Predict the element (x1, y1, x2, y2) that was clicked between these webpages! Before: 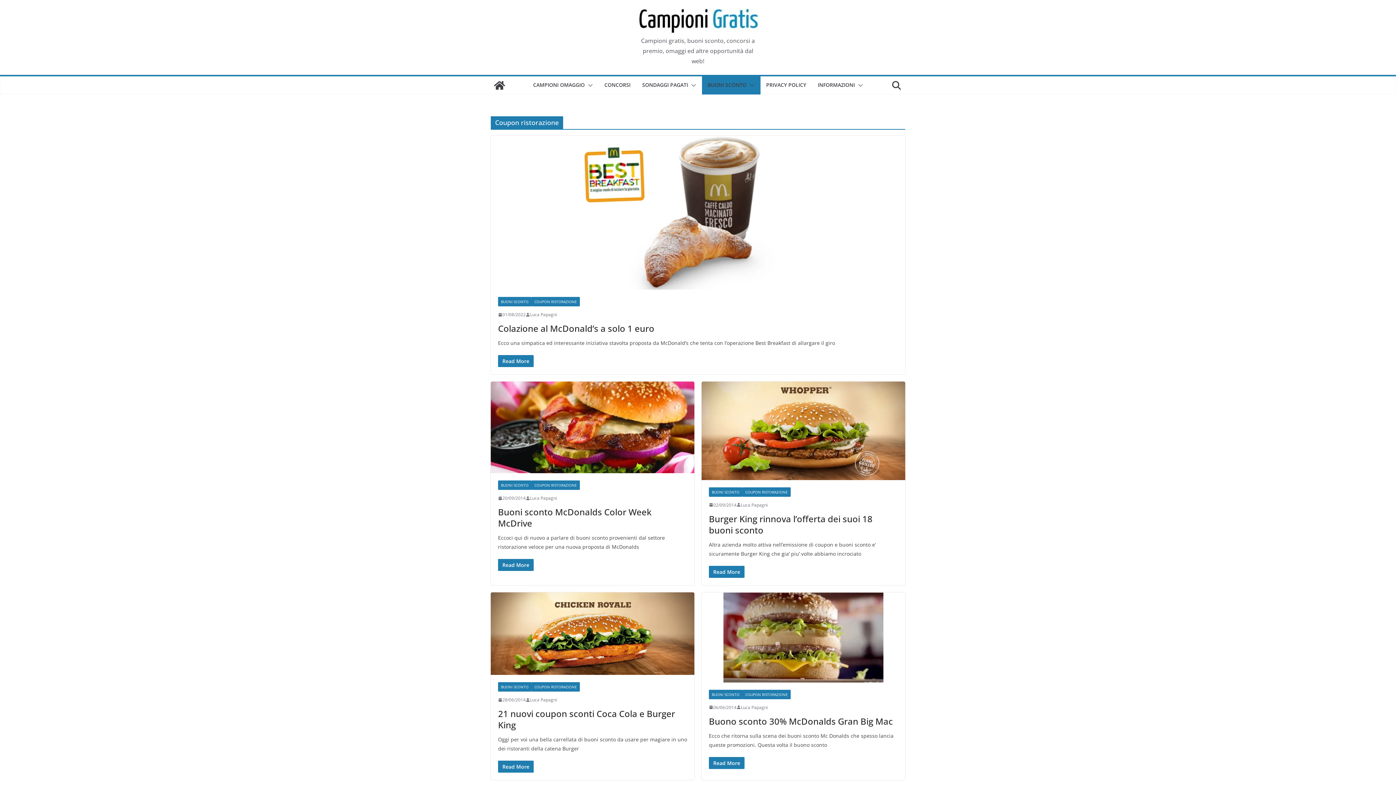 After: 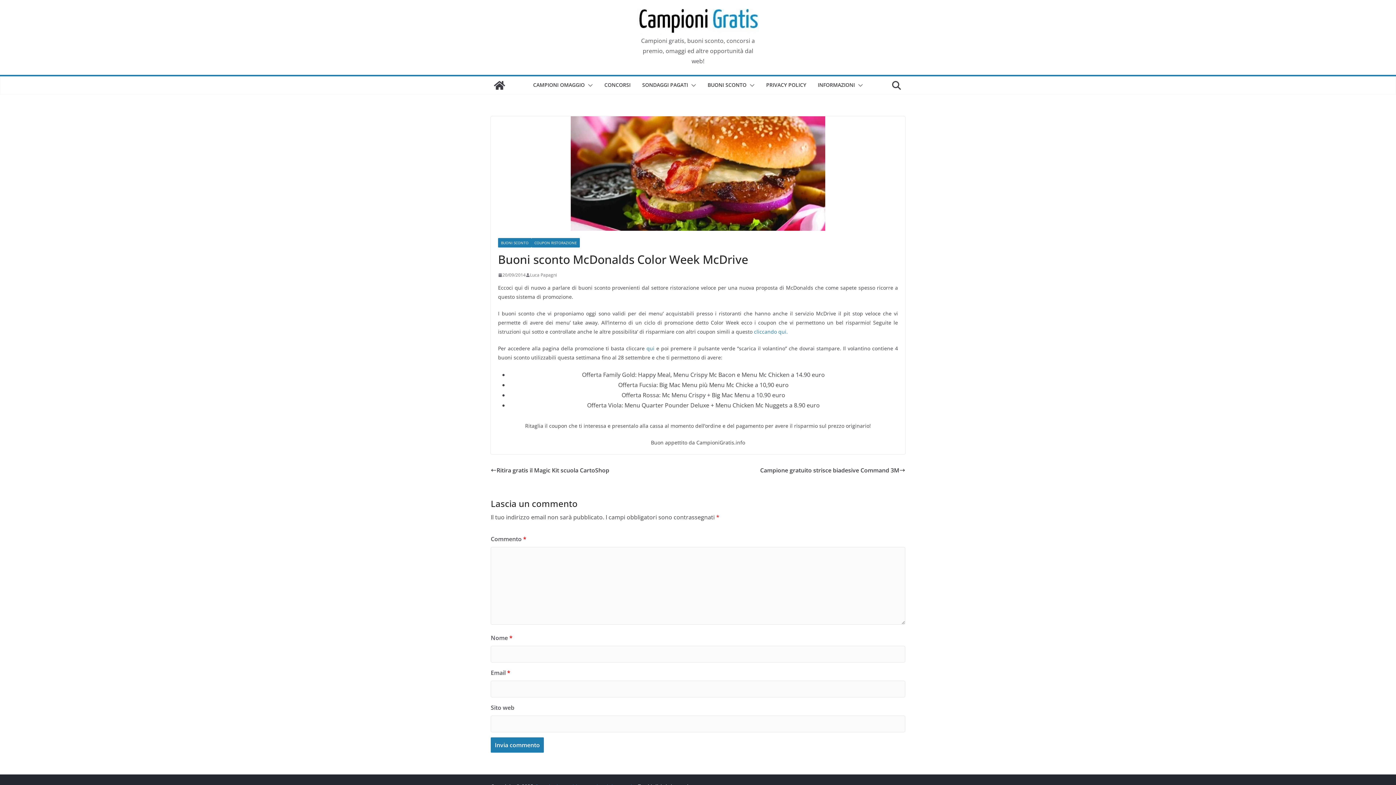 Action: bbox: (498, 506, 651, 529) label: Buoni sconto McDonalds Color Week McDrive